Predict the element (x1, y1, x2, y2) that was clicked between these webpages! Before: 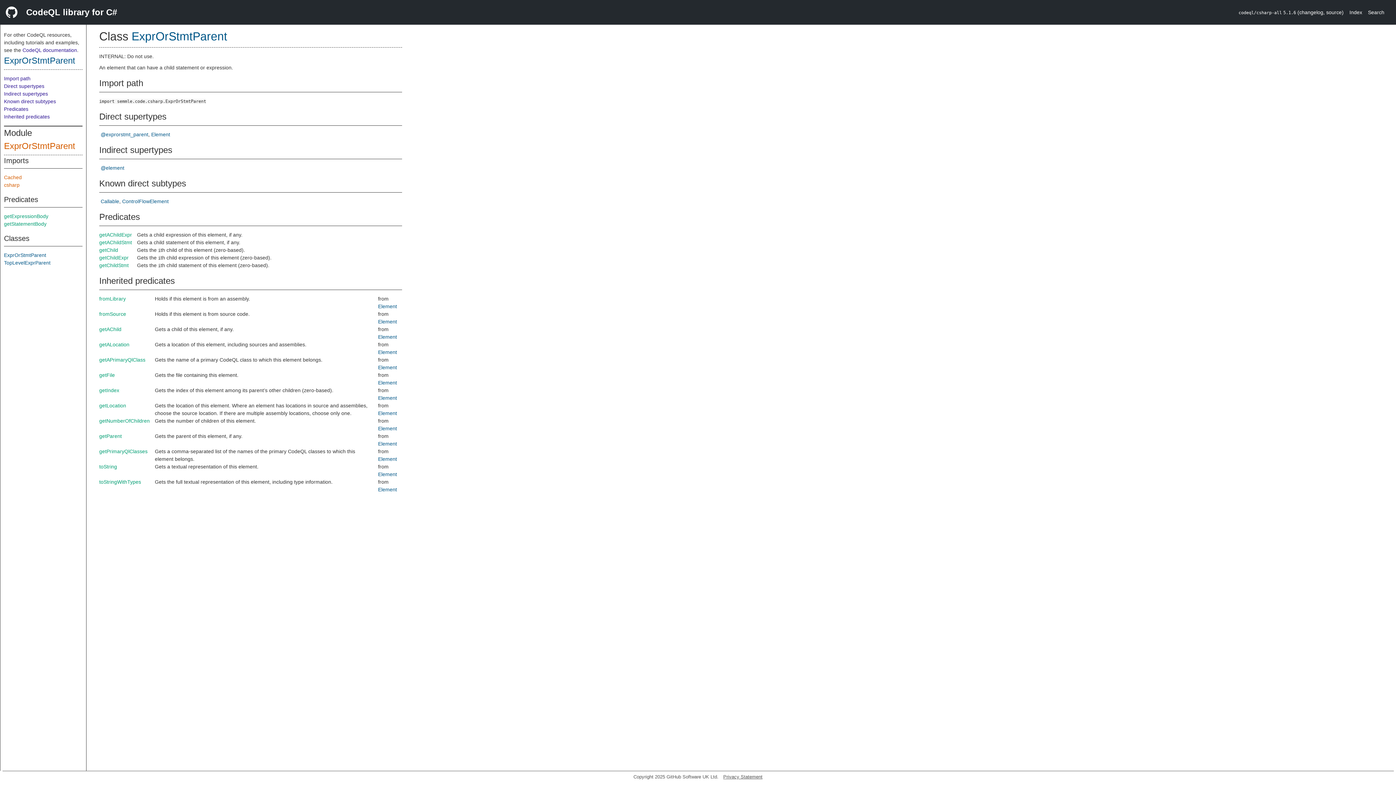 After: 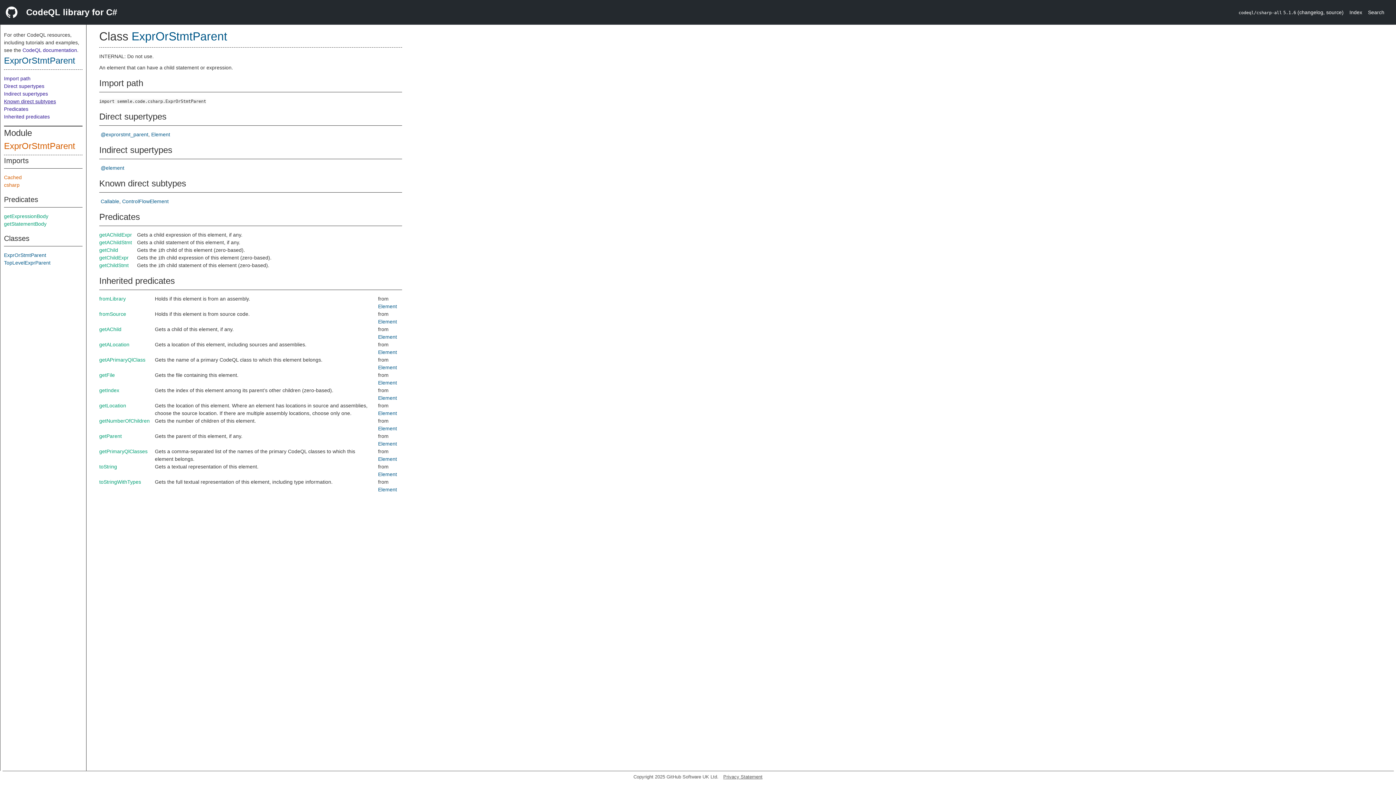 Action: label: Known direct subtypes bbox: (4, 98, 63, 104)